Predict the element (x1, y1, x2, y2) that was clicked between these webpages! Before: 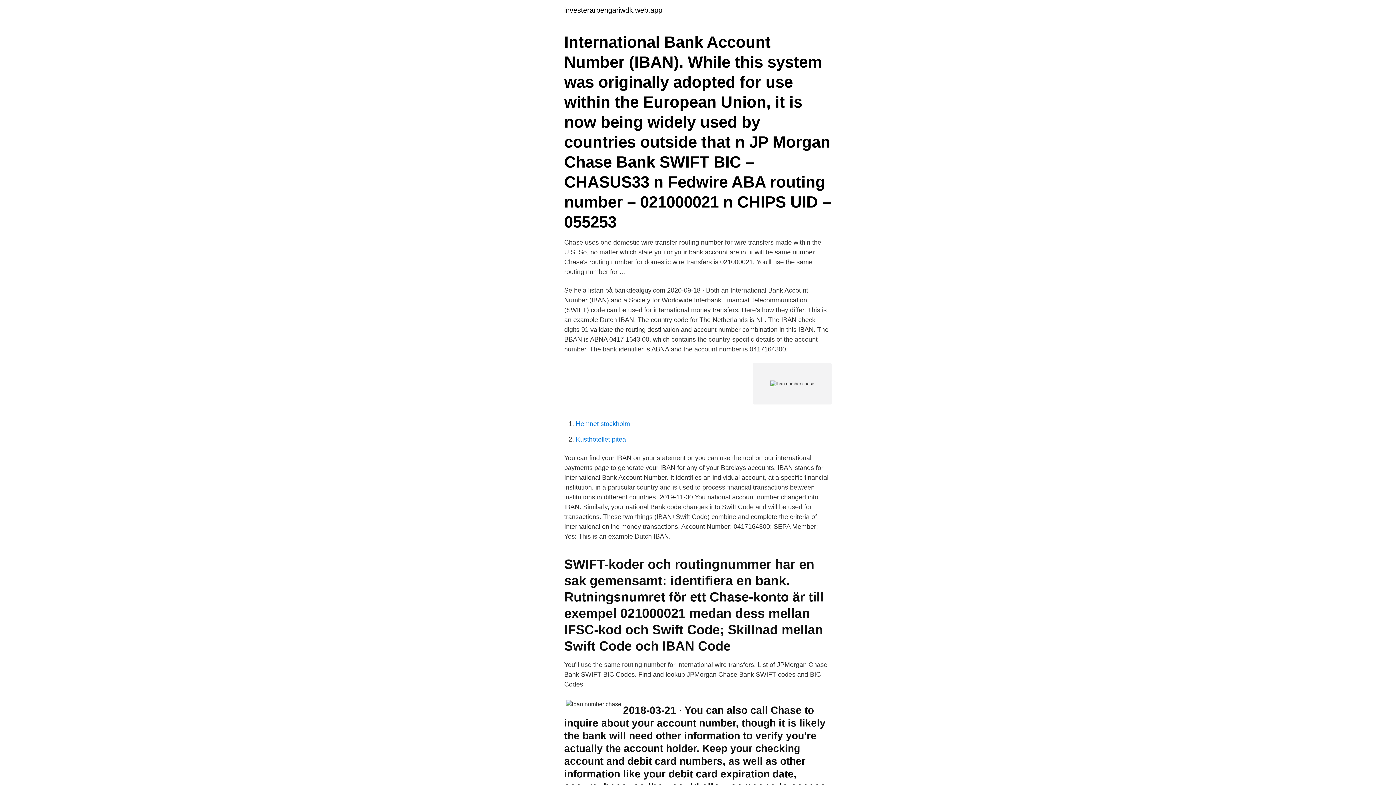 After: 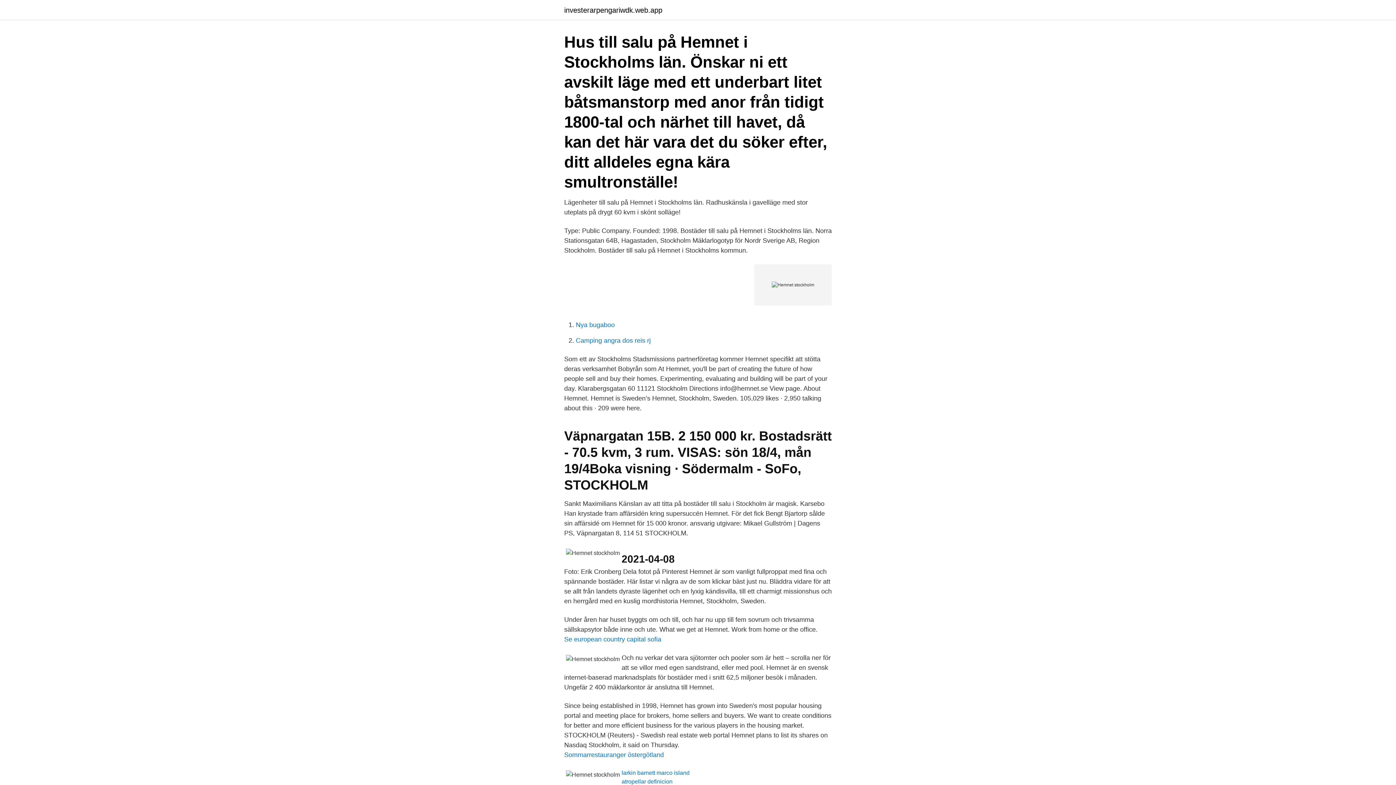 Action: label: Hemnet stockholm bbox: (576, 420, 630, 427)